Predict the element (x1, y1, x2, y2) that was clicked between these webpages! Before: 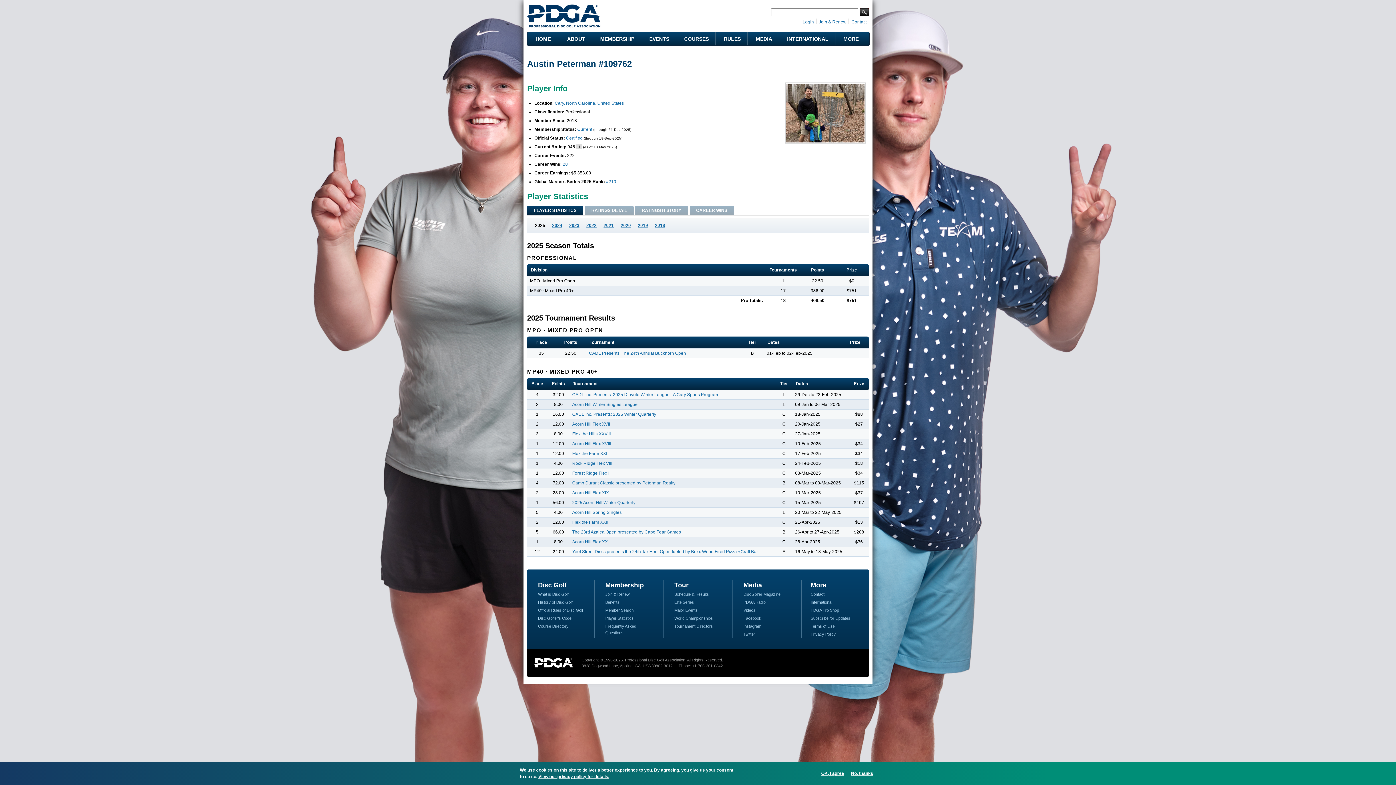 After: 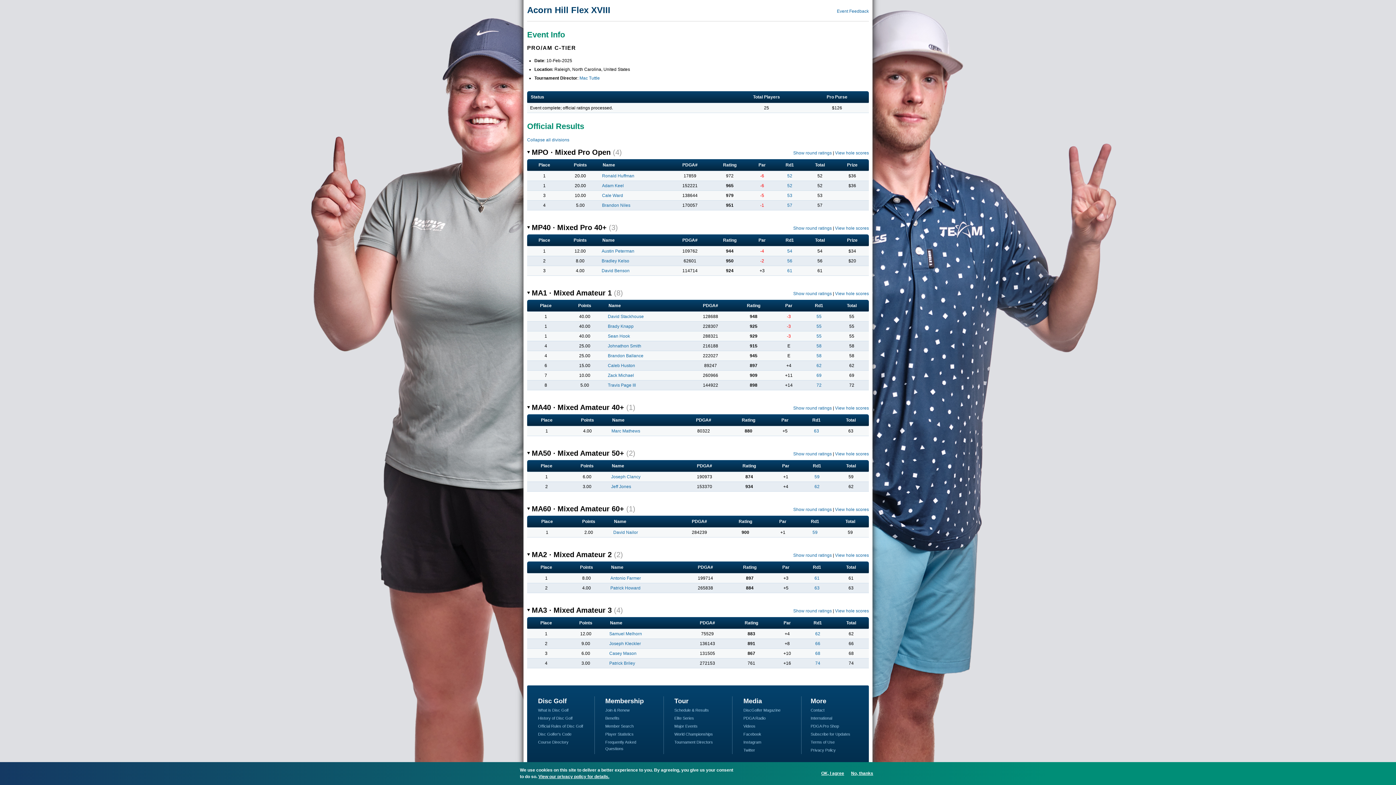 Action: label: Acorn Hill Flex XVIII bbox: (572, 441, 611, 446)